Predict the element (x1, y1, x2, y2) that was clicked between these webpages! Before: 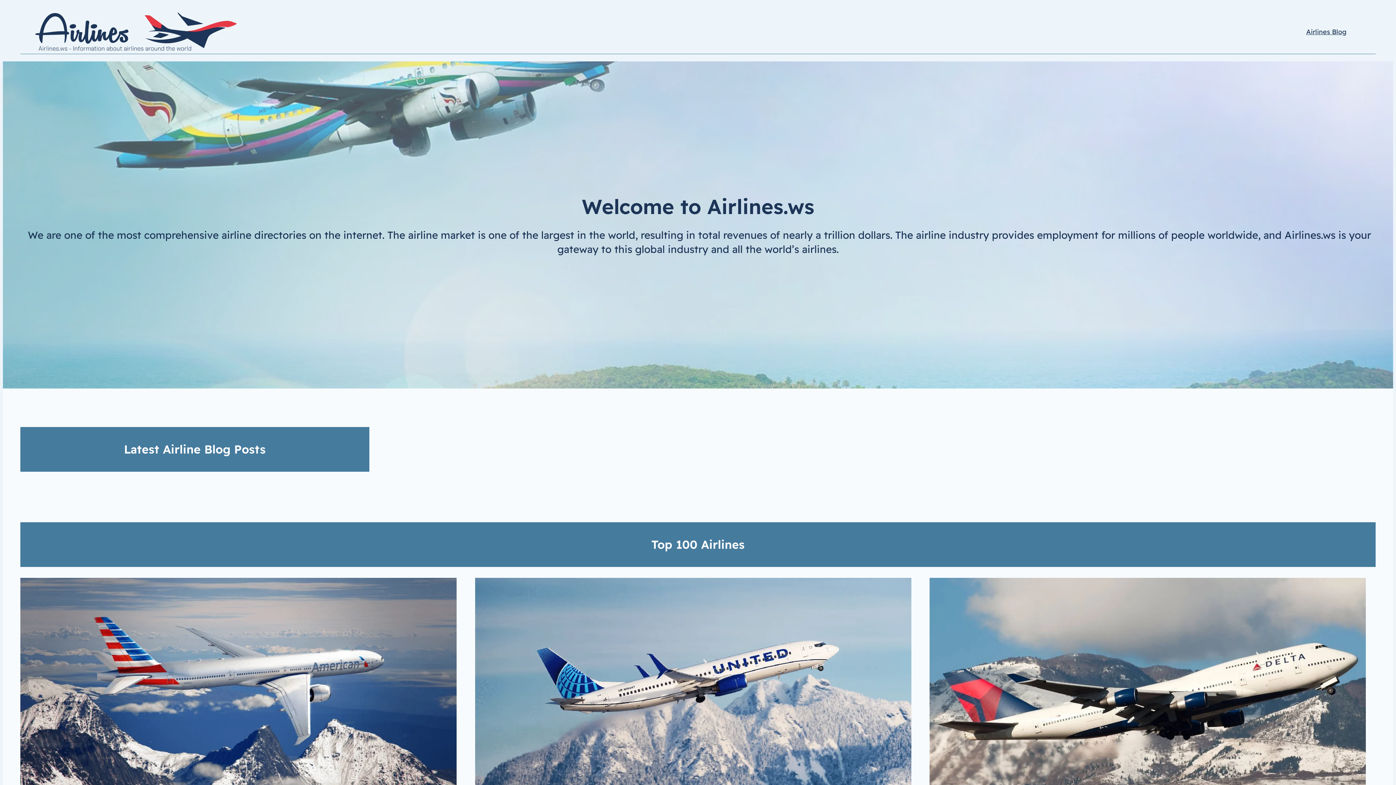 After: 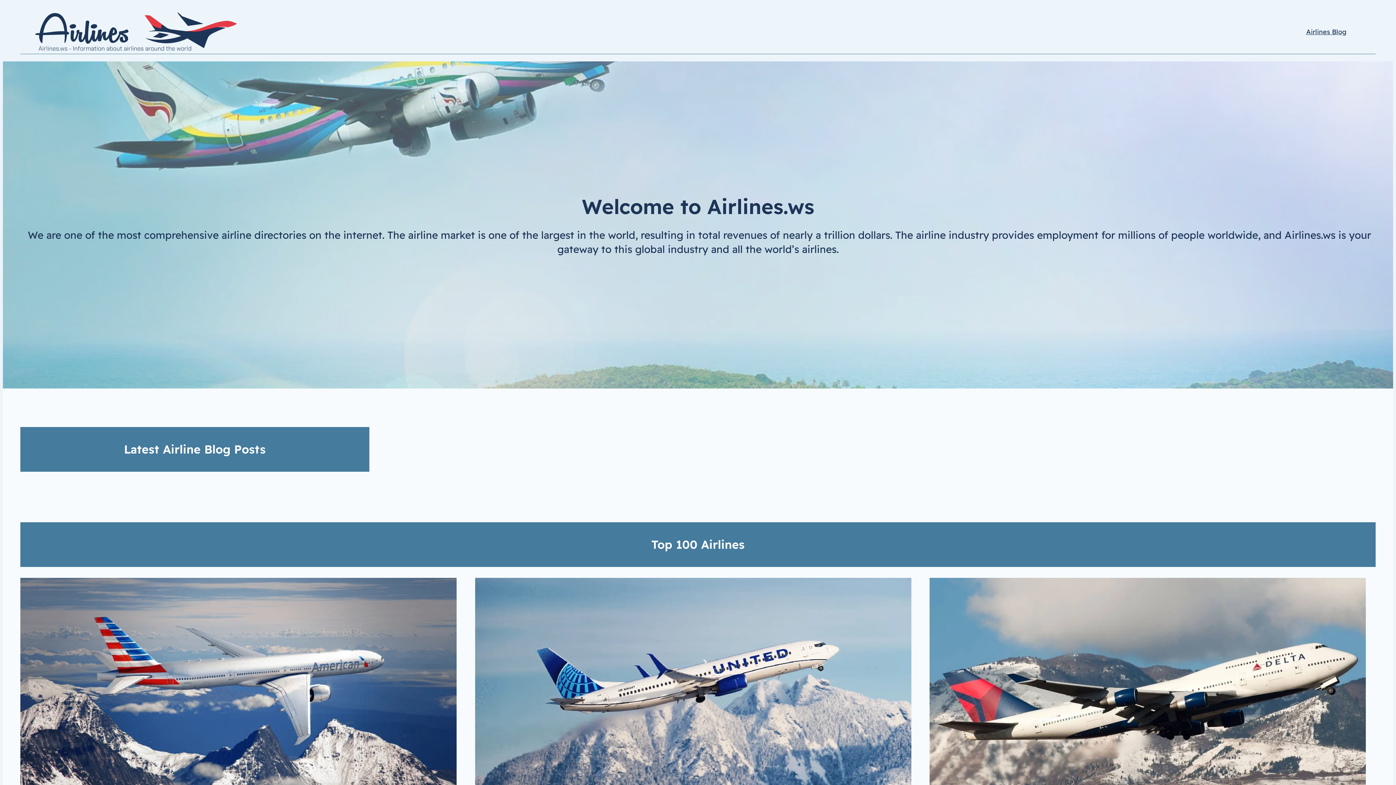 Action: bbox: (1306, 26, 1346, 37) label: Airlines Blog